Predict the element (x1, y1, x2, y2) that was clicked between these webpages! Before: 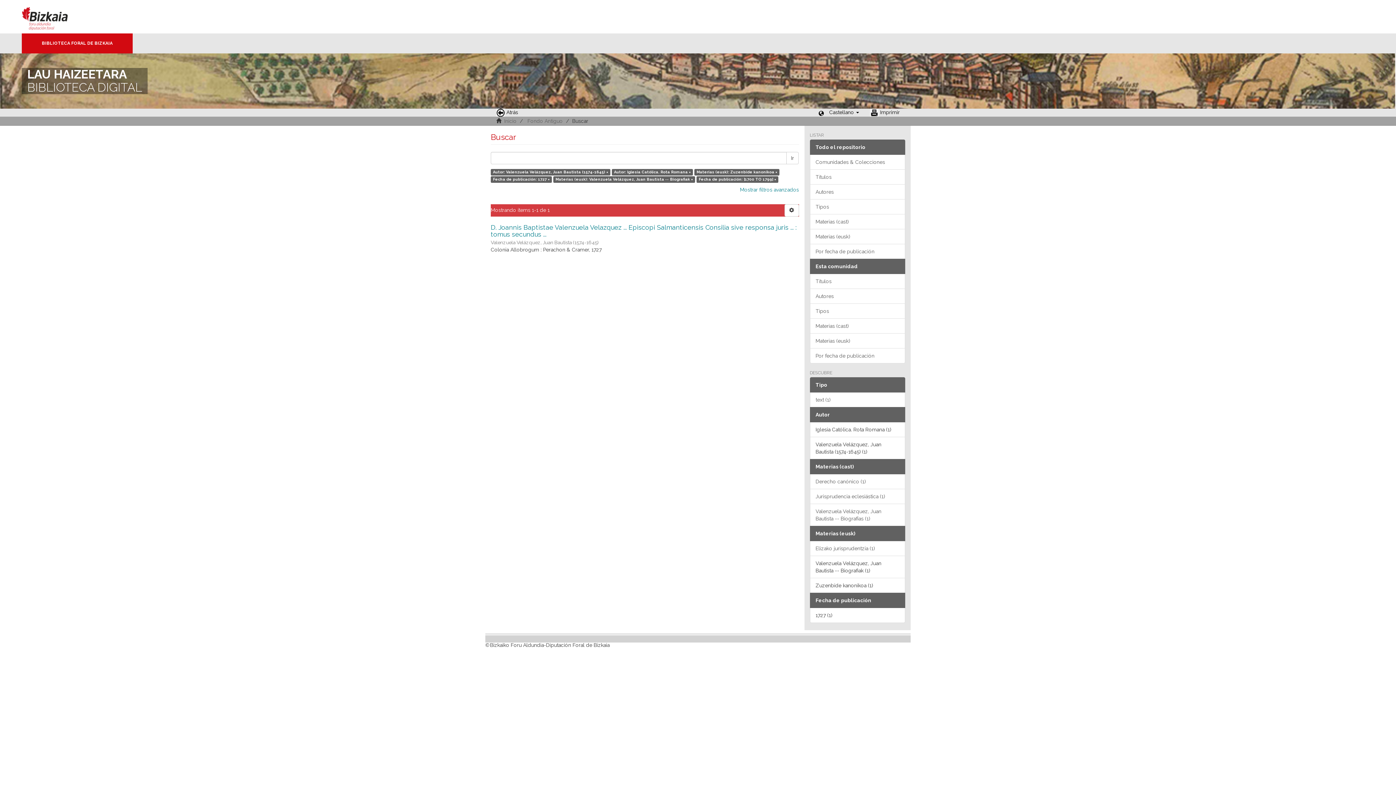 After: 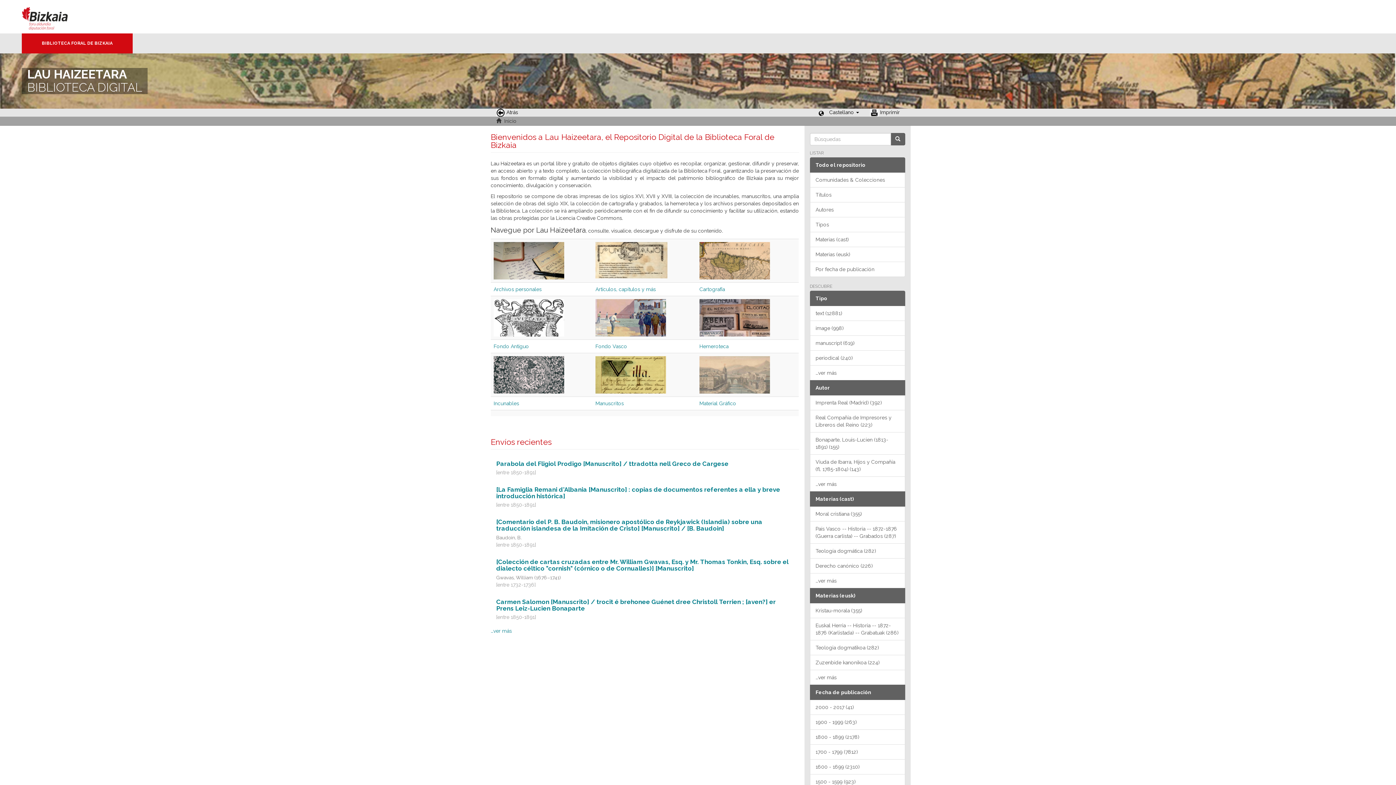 Action: label: Inicio bbox: (504, 118, 516, 124)